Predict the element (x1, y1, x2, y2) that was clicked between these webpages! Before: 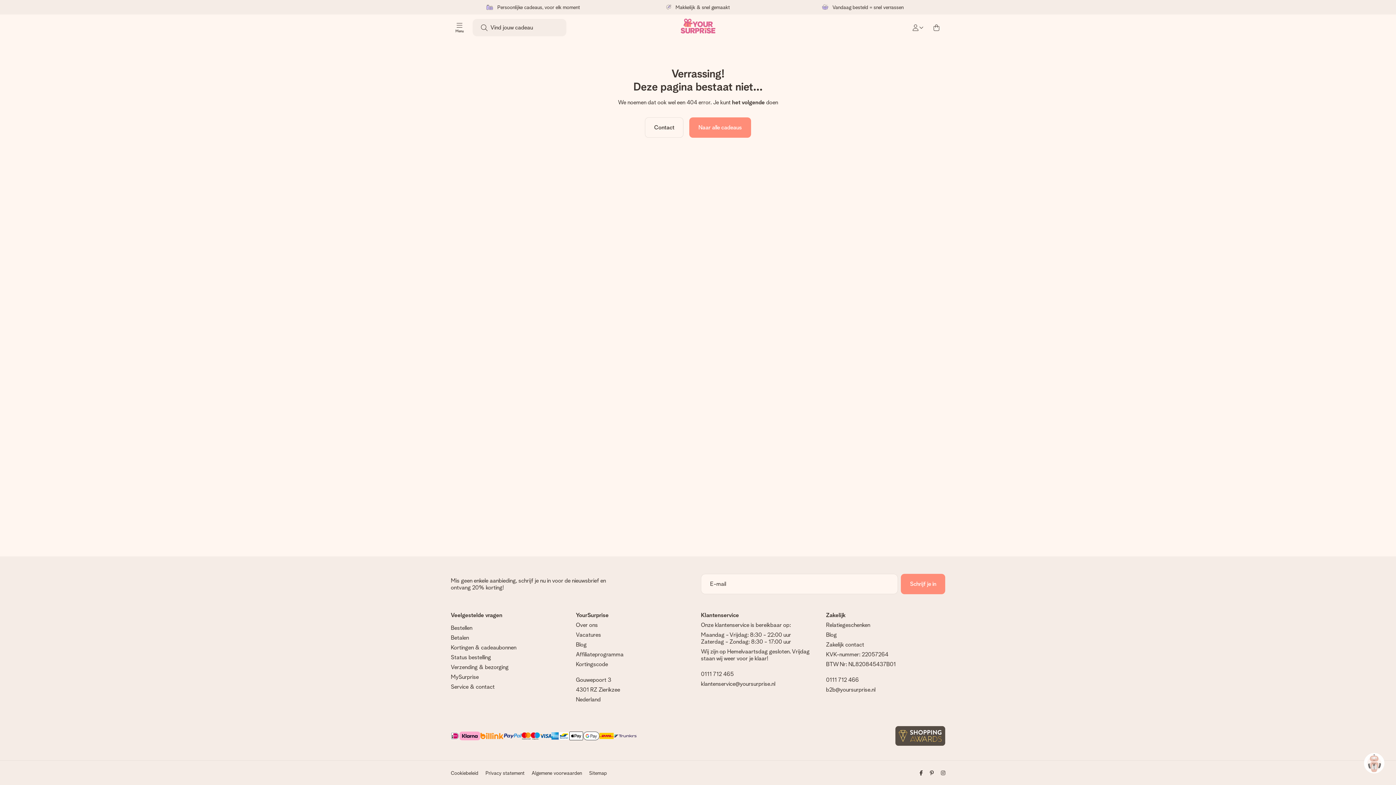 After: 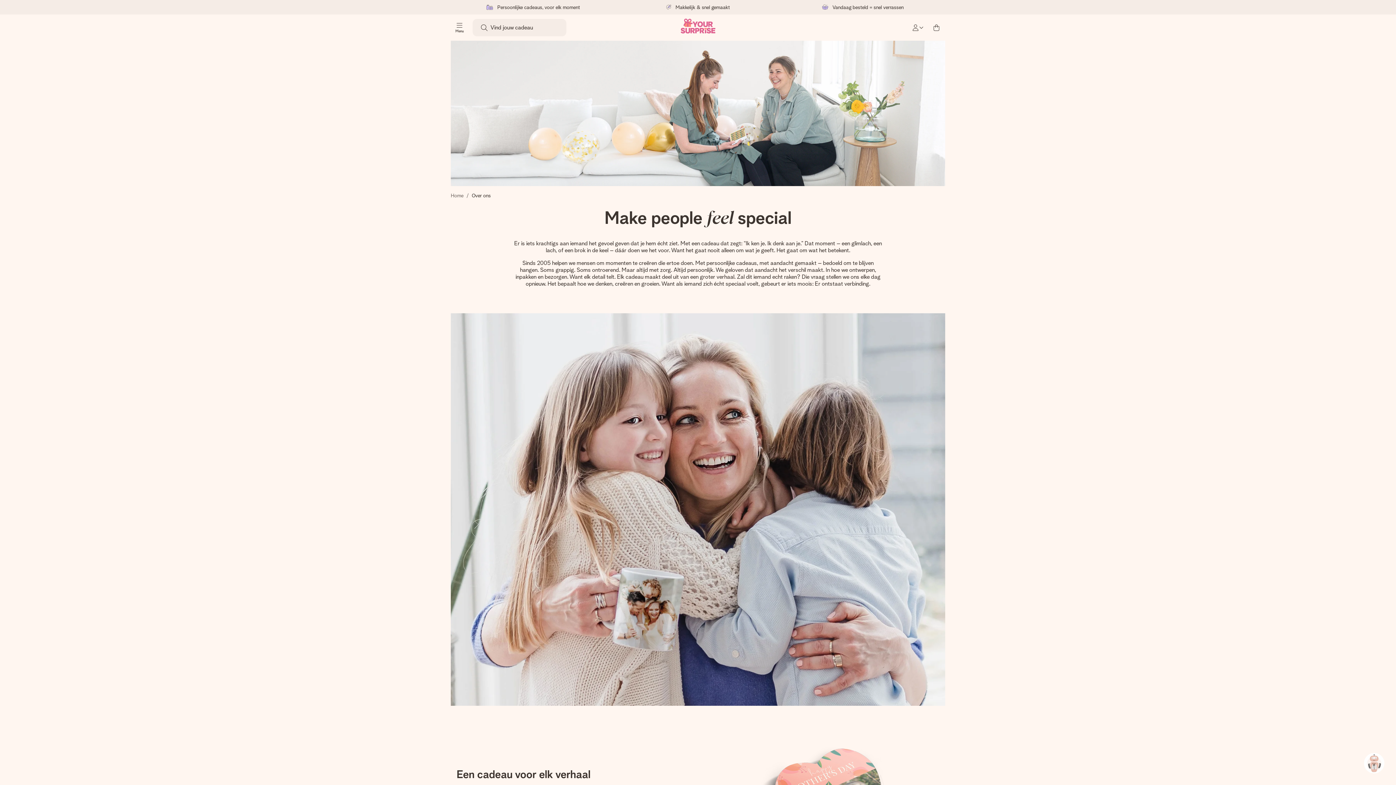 Action: bbox: (576, 621, 695, 628) label: Over ons